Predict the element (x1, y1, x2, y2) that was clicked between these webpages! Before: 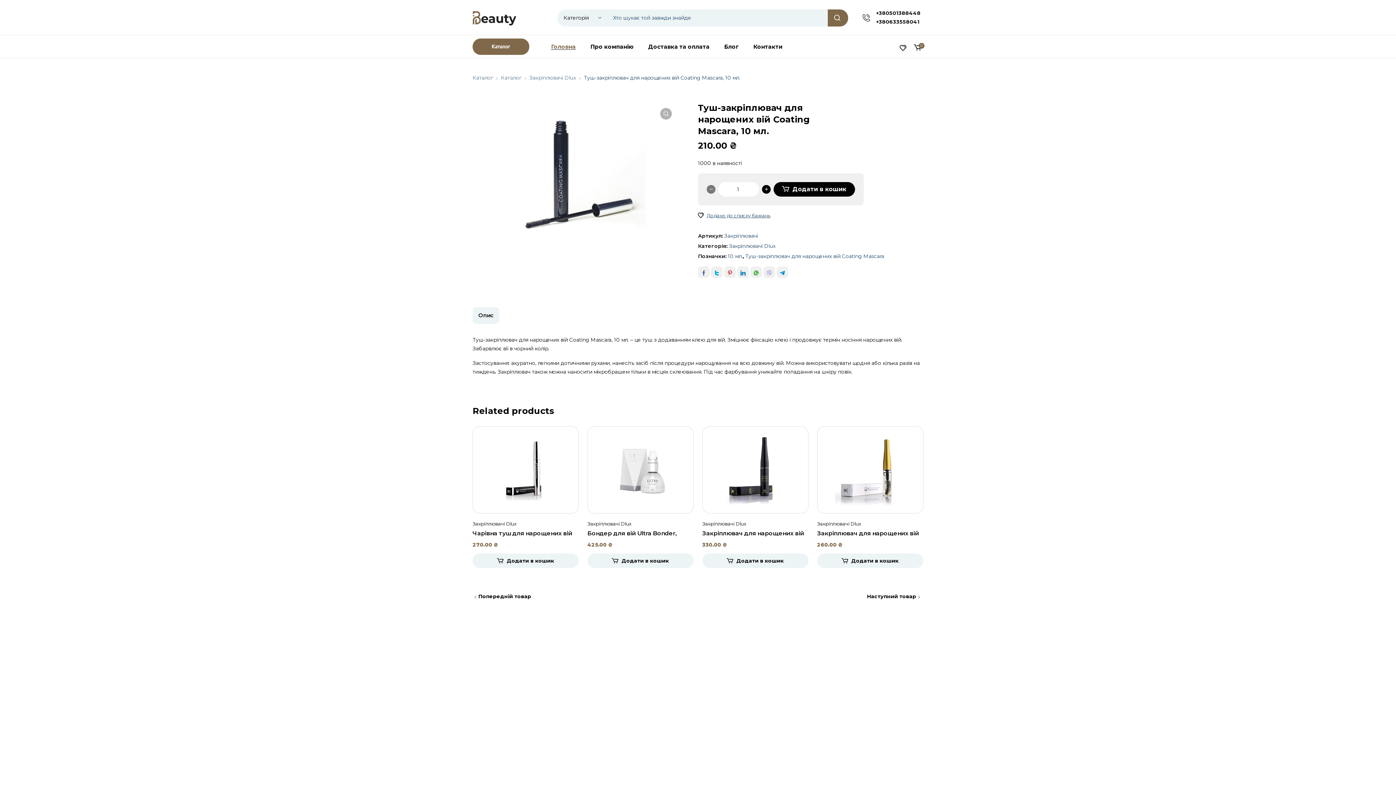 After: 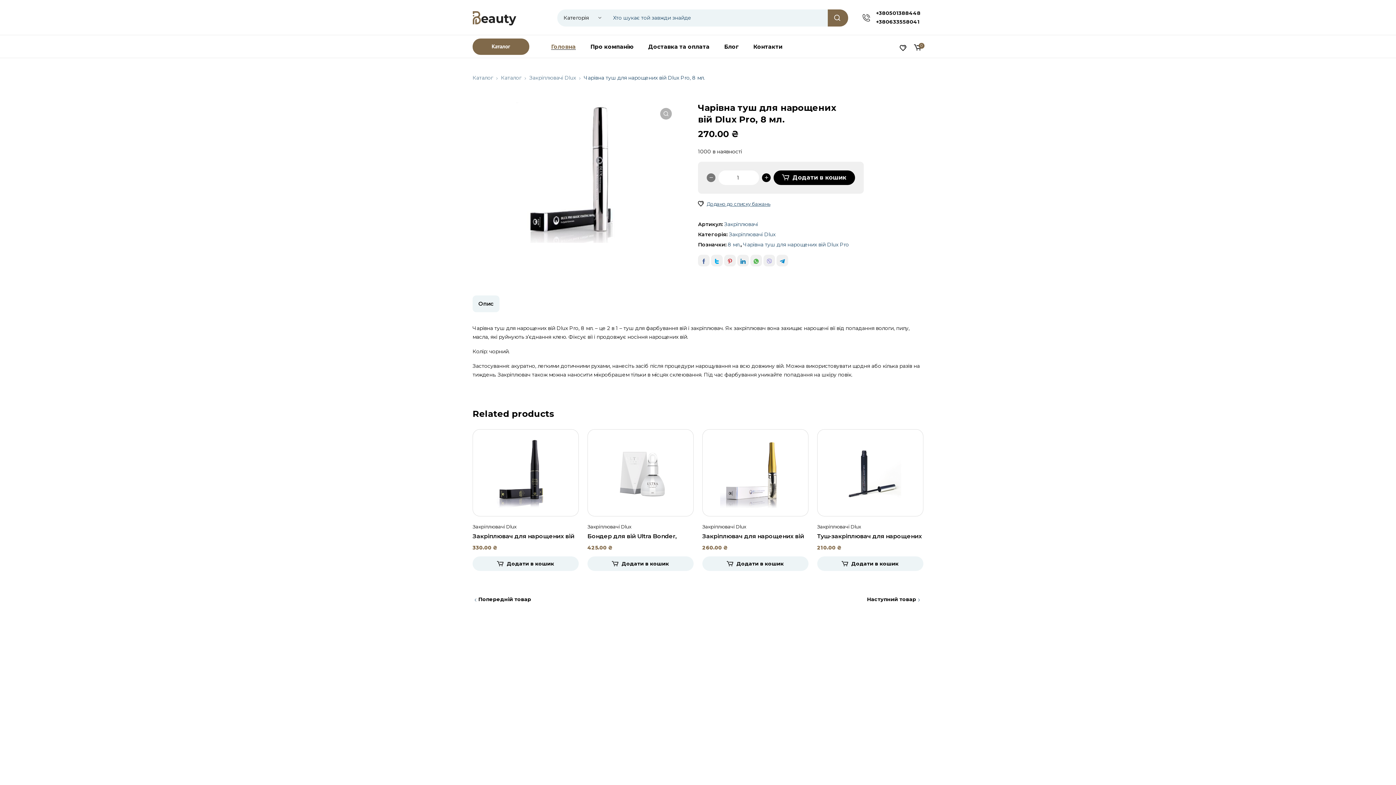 Action: bbox: (472, 426, 578, 513)